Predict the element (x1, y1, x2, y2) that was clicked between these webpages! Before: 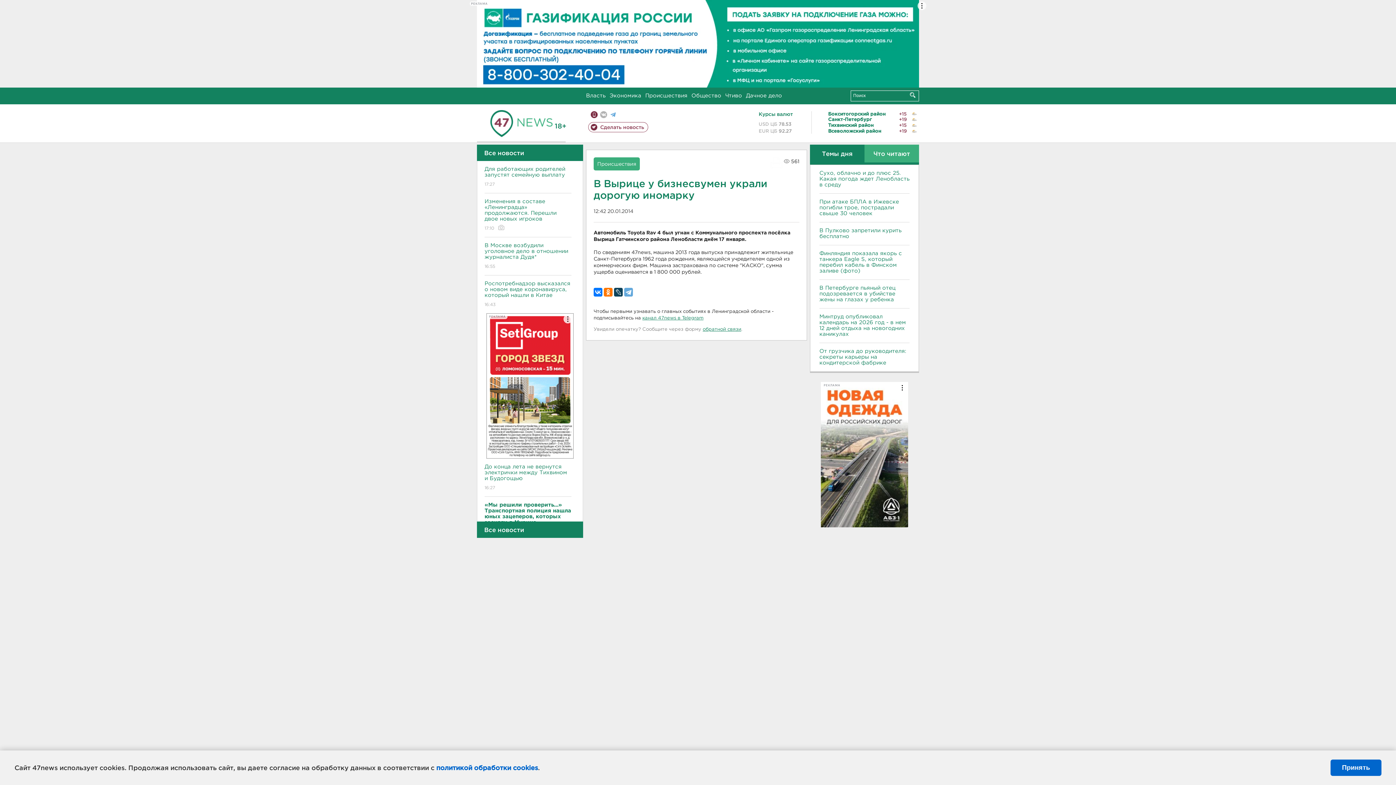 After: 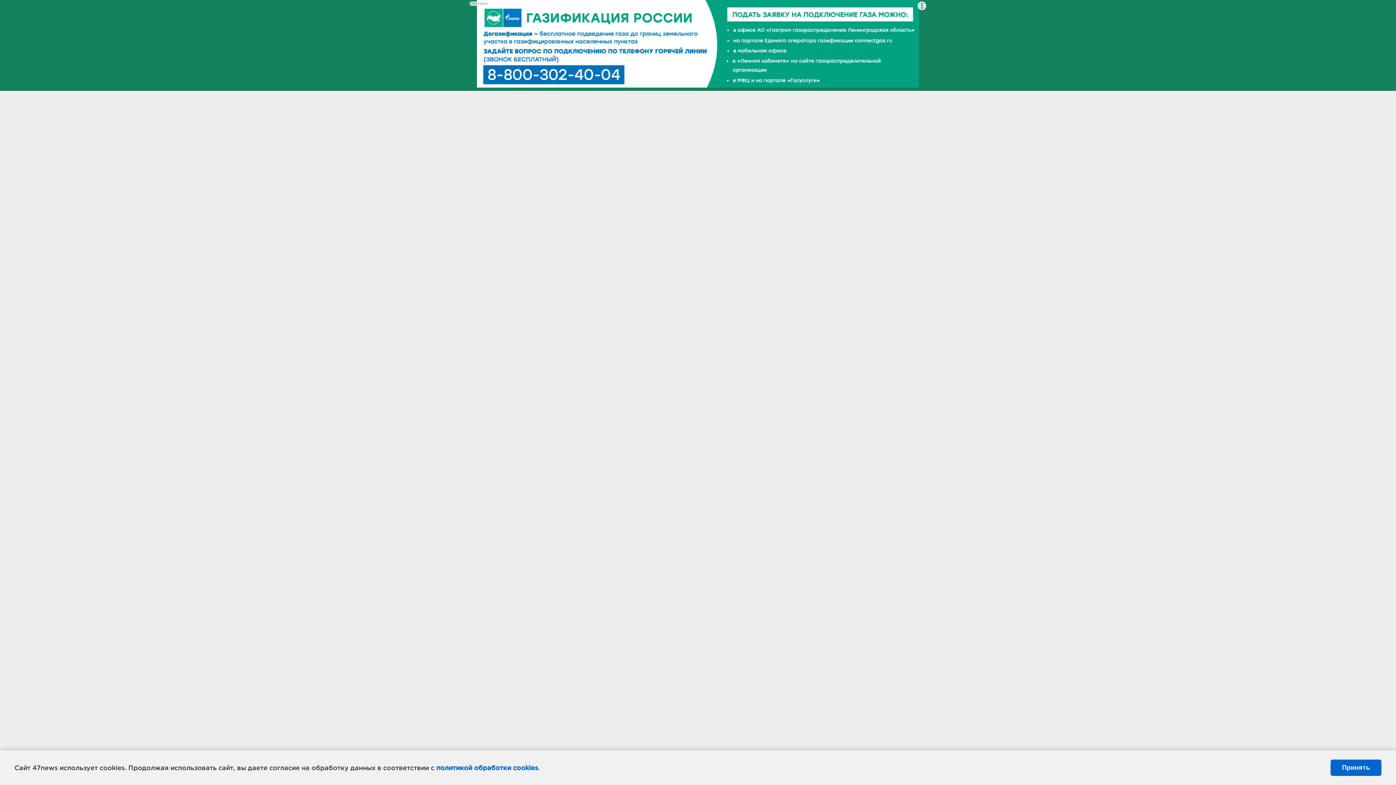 Action: label: Для работающих родителей запустят семейную выплату
17:27 bbox: (484, 160, 571, 193)